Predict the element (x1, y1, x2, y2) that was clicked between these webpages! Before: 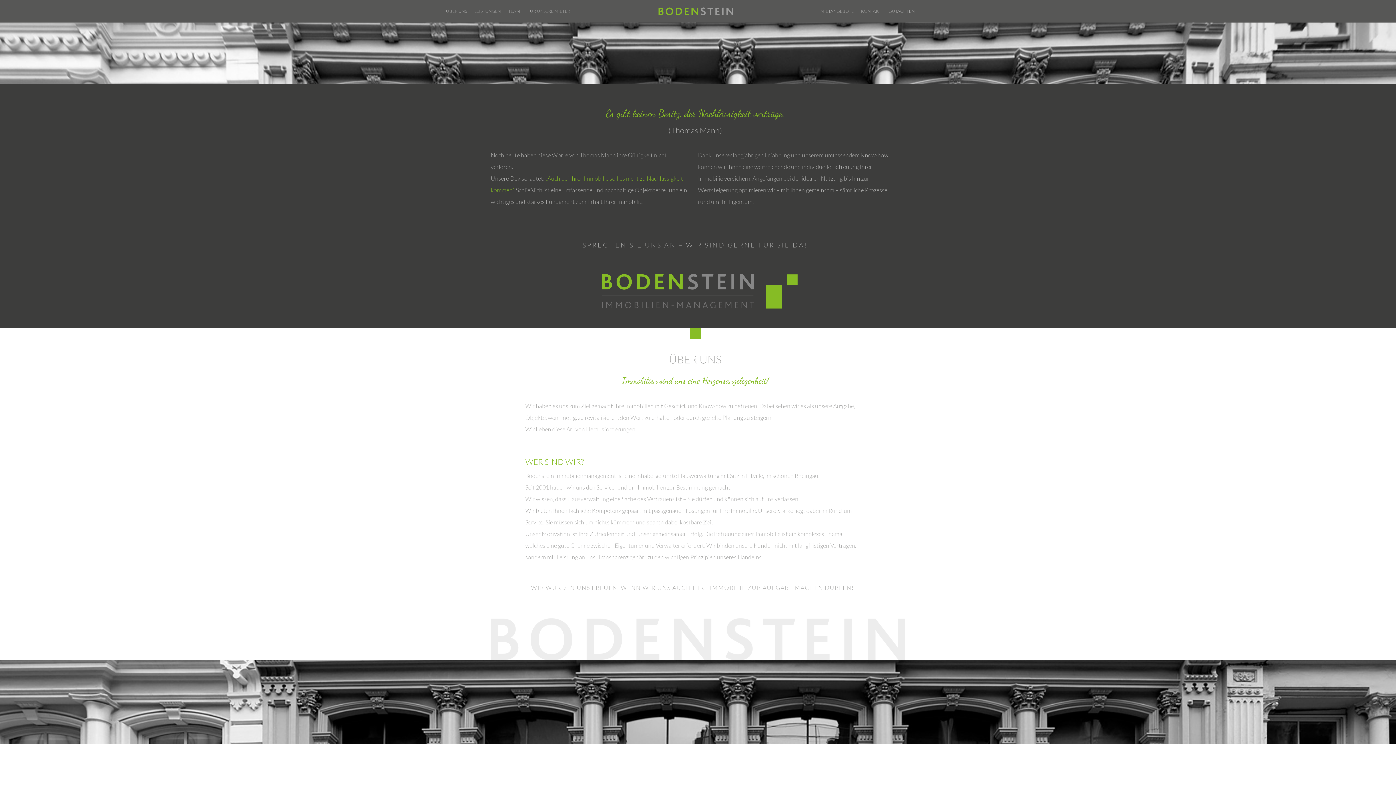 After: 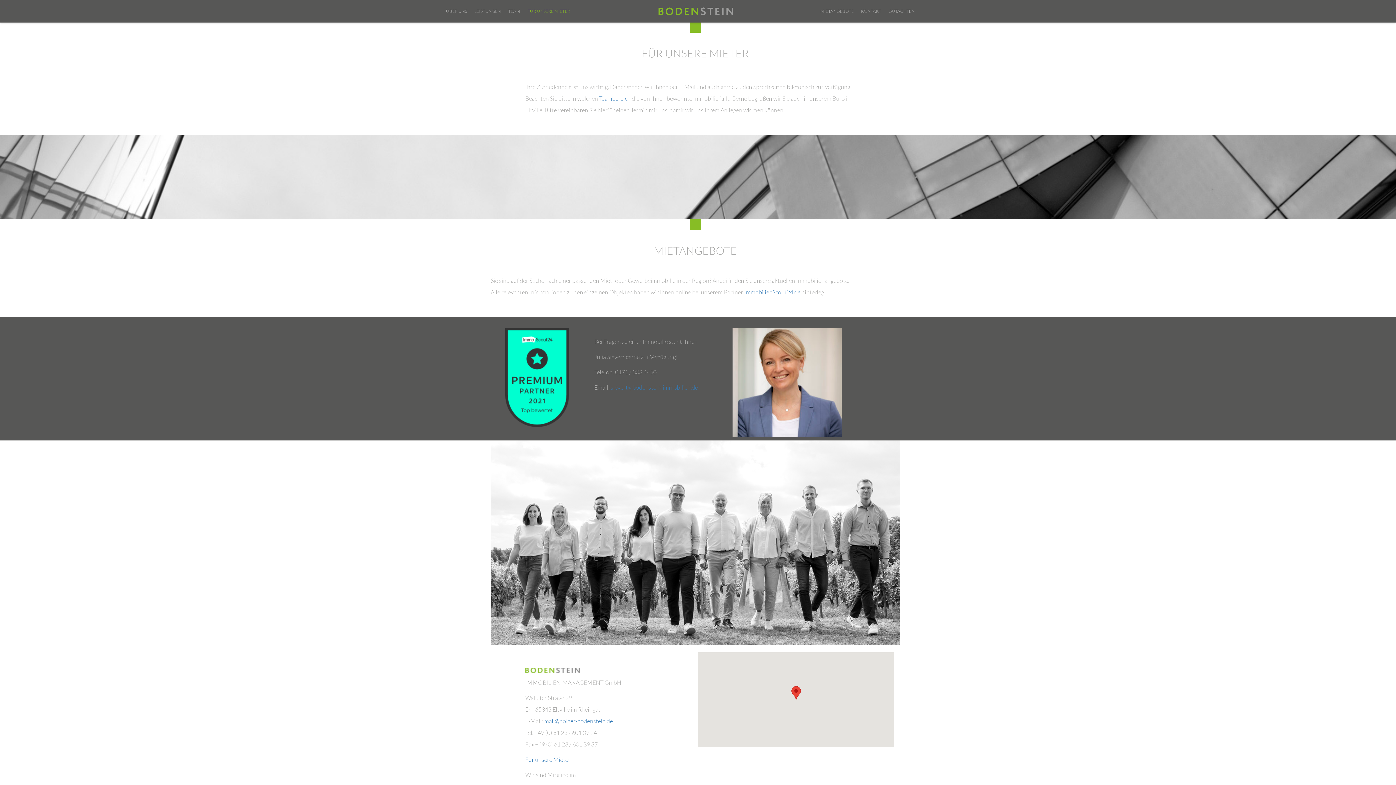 Action: label: FÜR UNSERE MIETER bbox: (523, 0, 574, 22)